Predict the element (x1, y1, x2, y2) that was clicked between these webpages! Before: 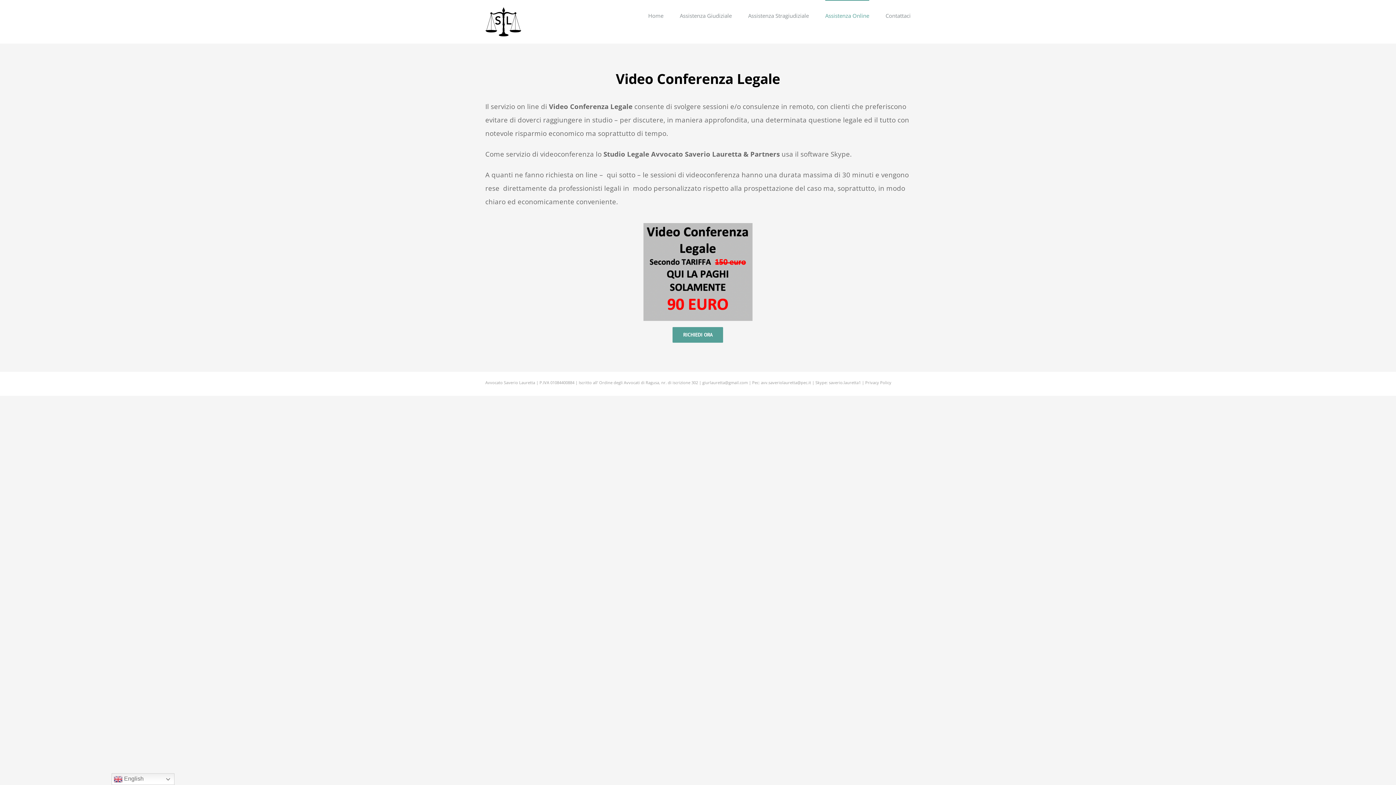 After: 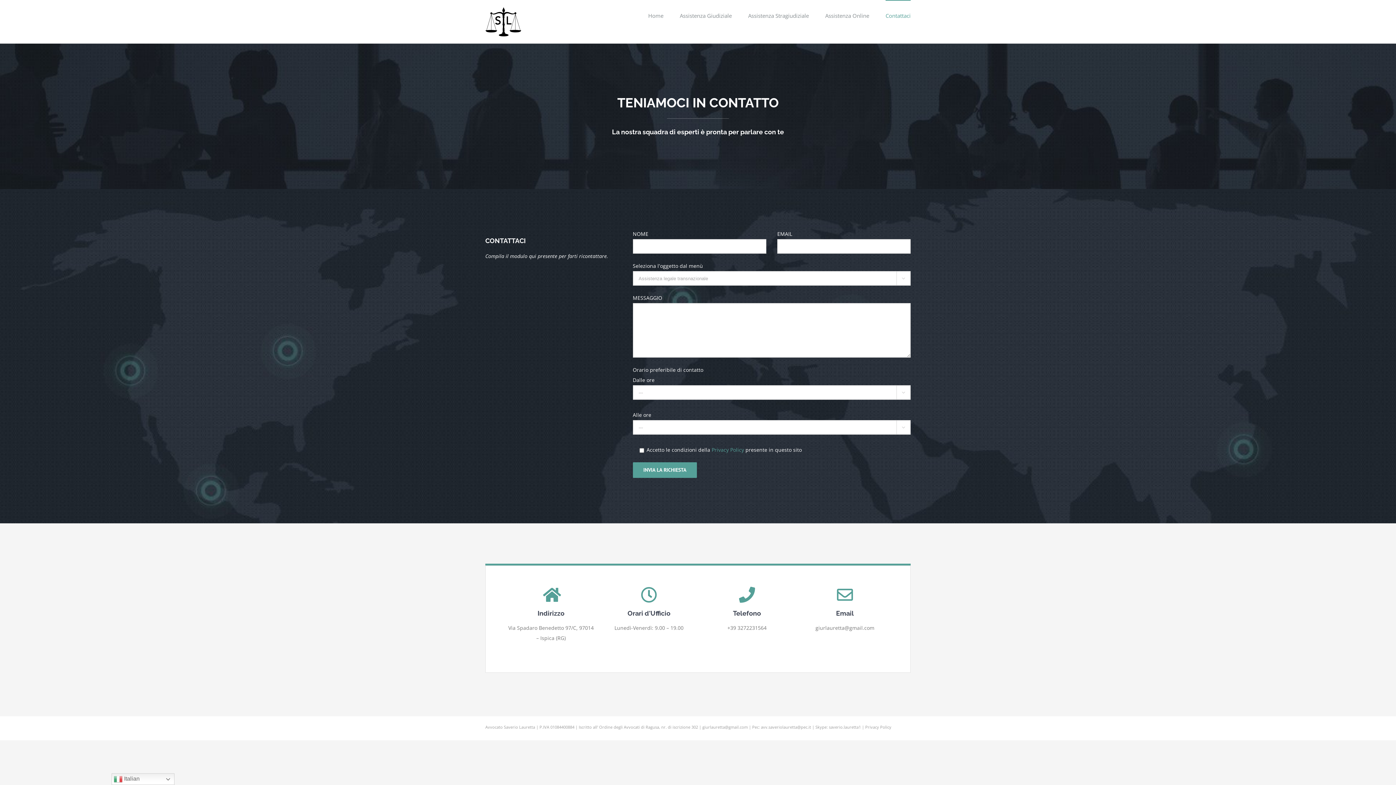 Action: label: Contattaci bbox: (885, 0, 910, 30)